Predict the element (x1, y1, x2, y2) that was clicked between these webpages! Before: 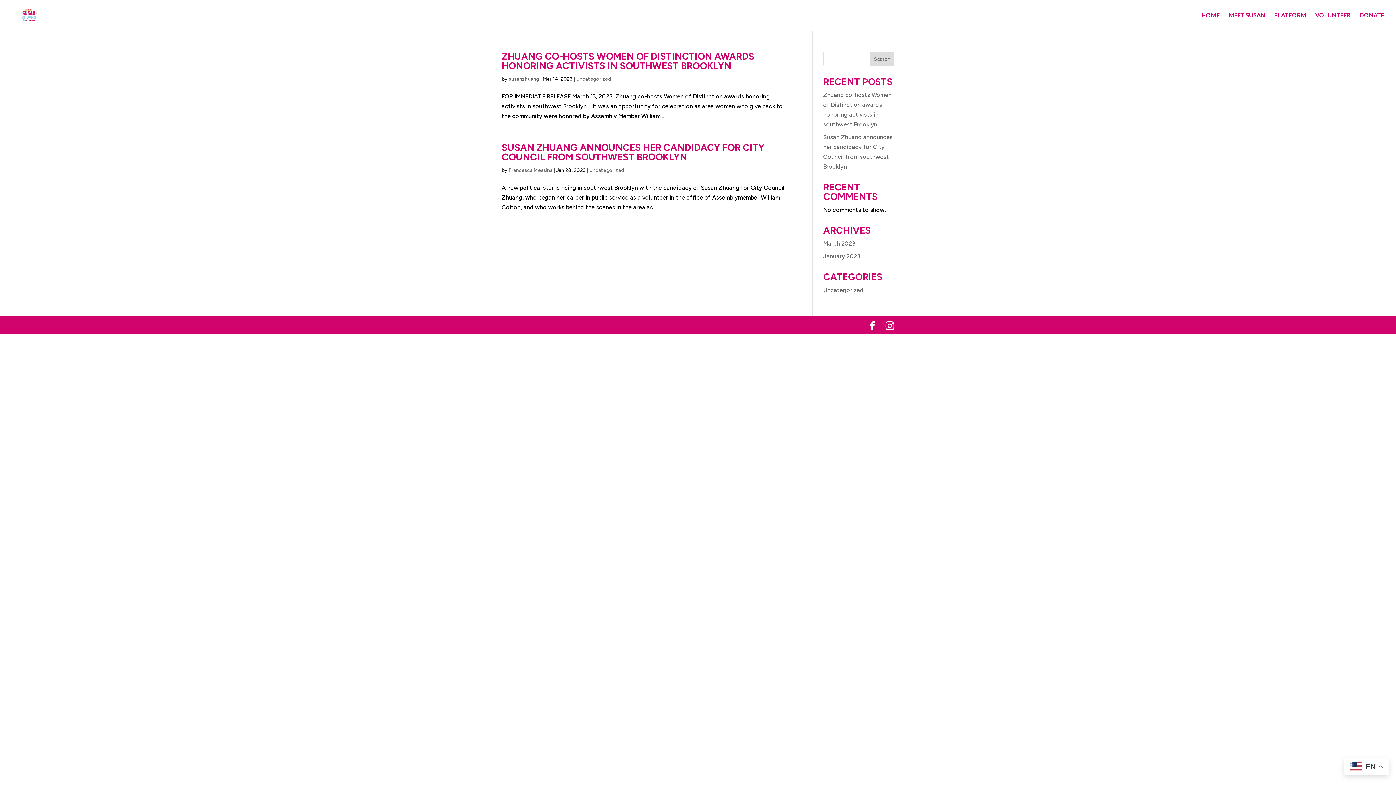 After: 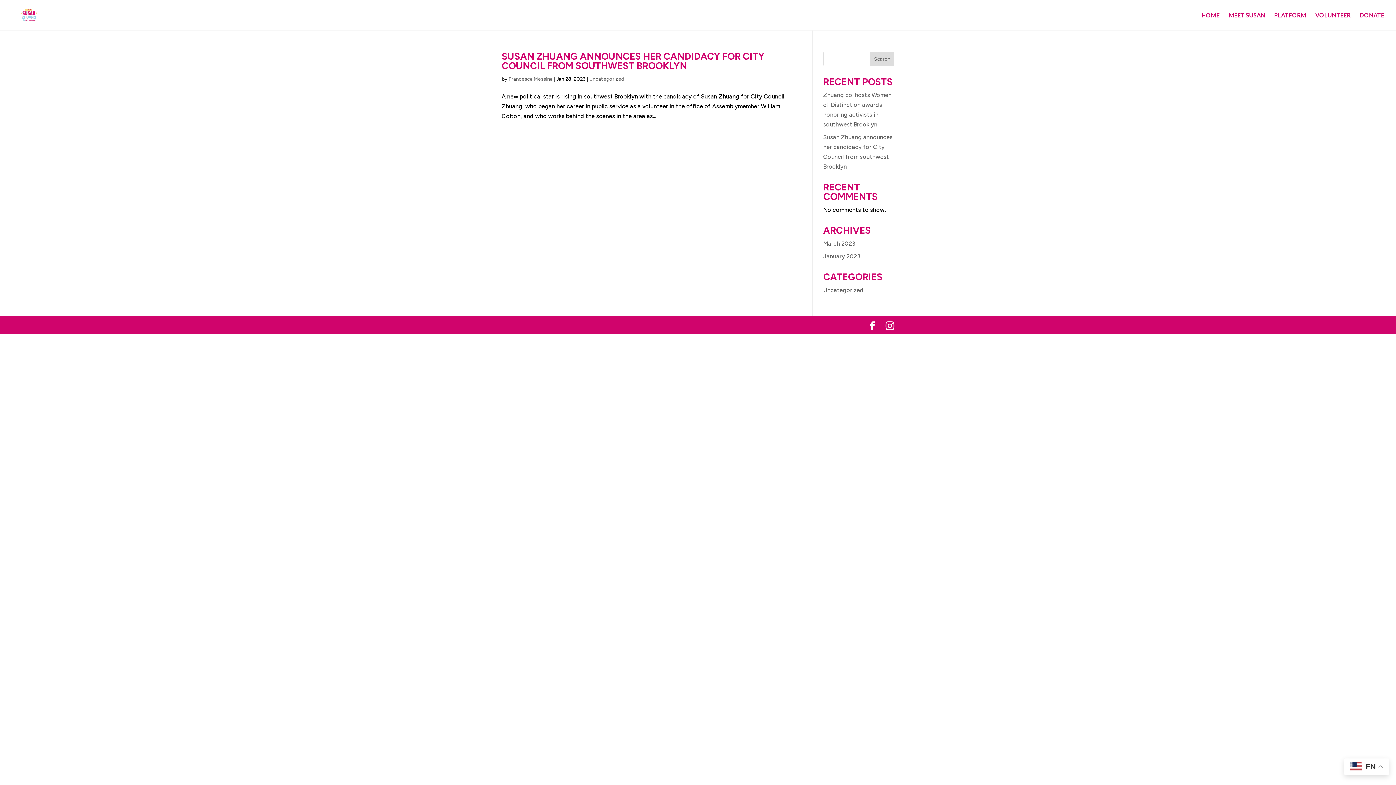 Action: label: Francesca Messina bbox: (508, 167, 552, 173)